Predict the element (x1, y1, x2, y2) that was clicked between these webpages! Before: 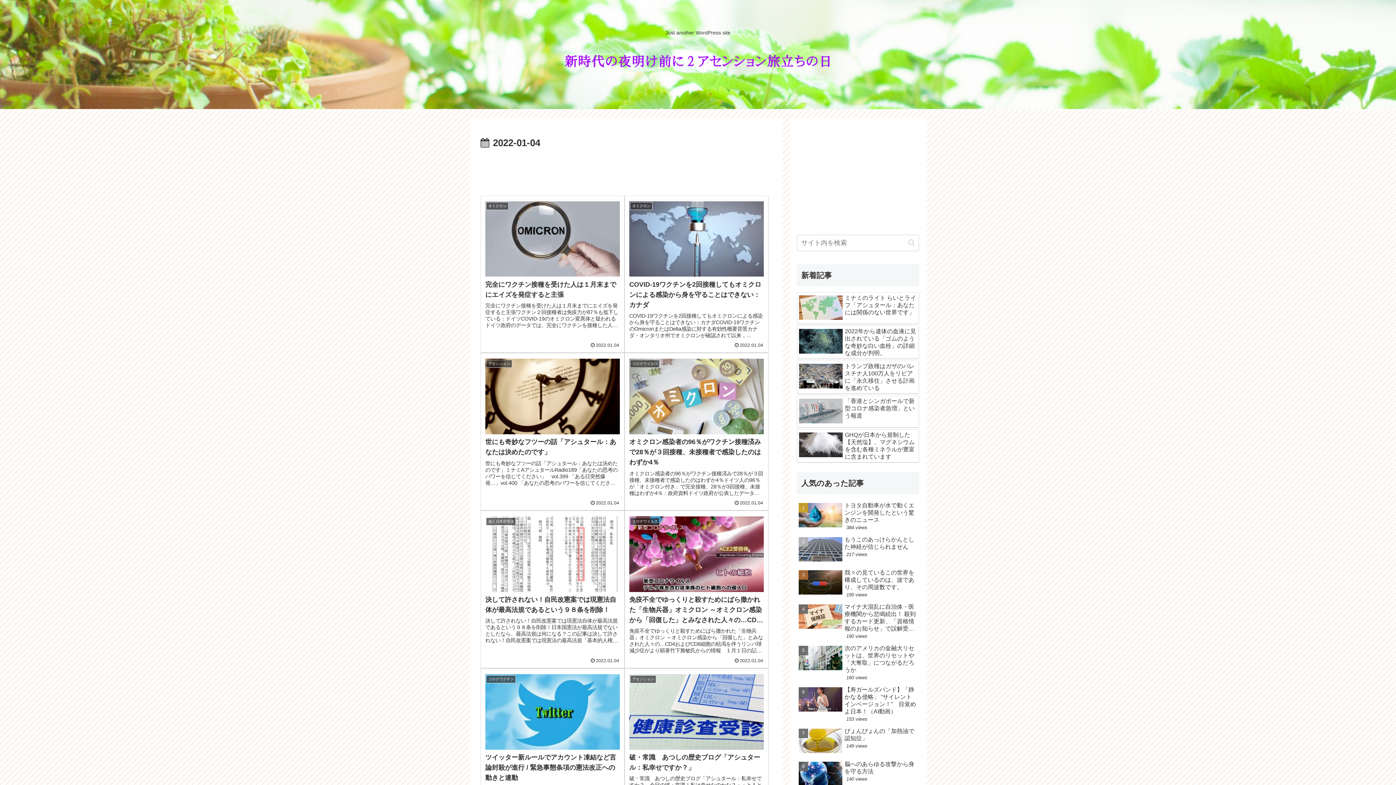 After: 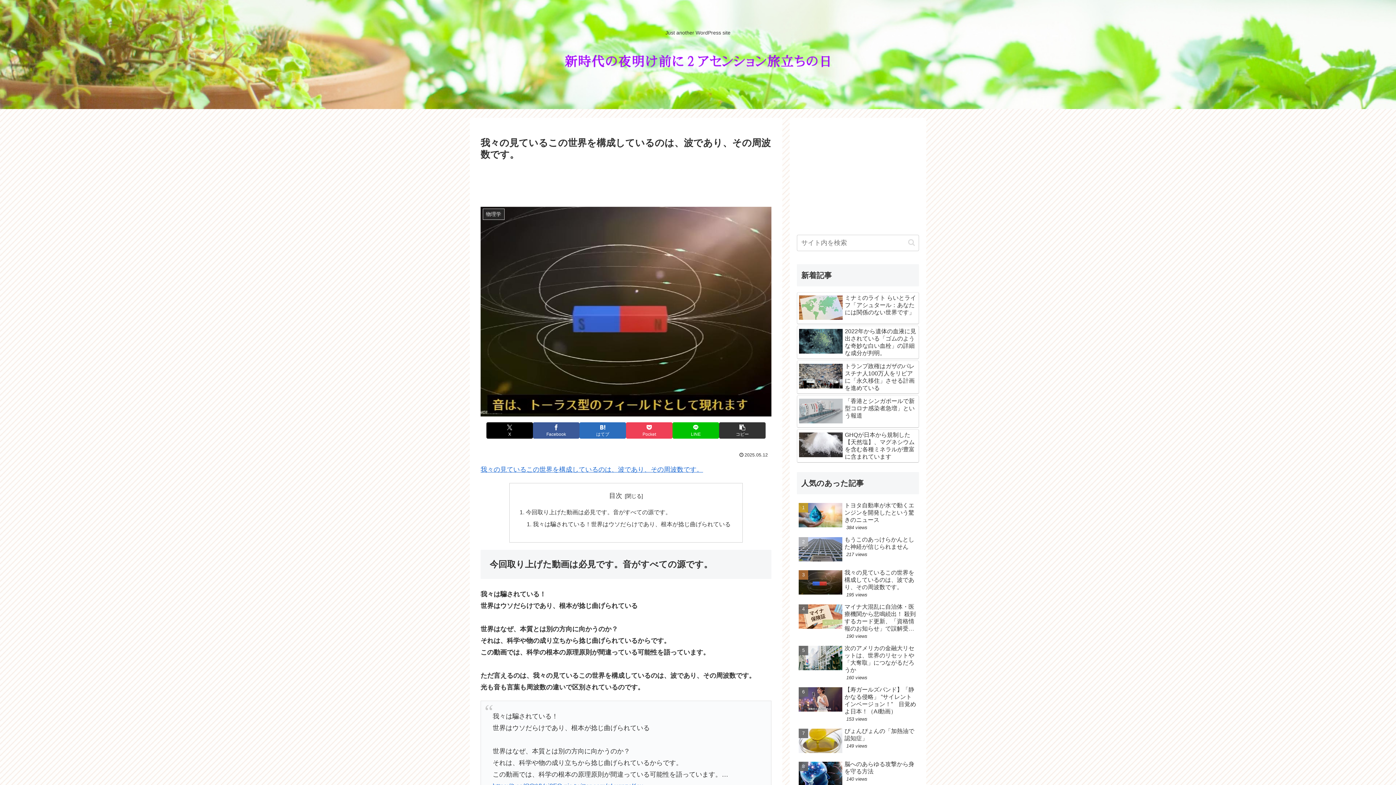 Action: label: 我々の見ているこの世界を構成しているのは、波であり、その周波数です。
195 views bbox: (797, 567, 919, 600)